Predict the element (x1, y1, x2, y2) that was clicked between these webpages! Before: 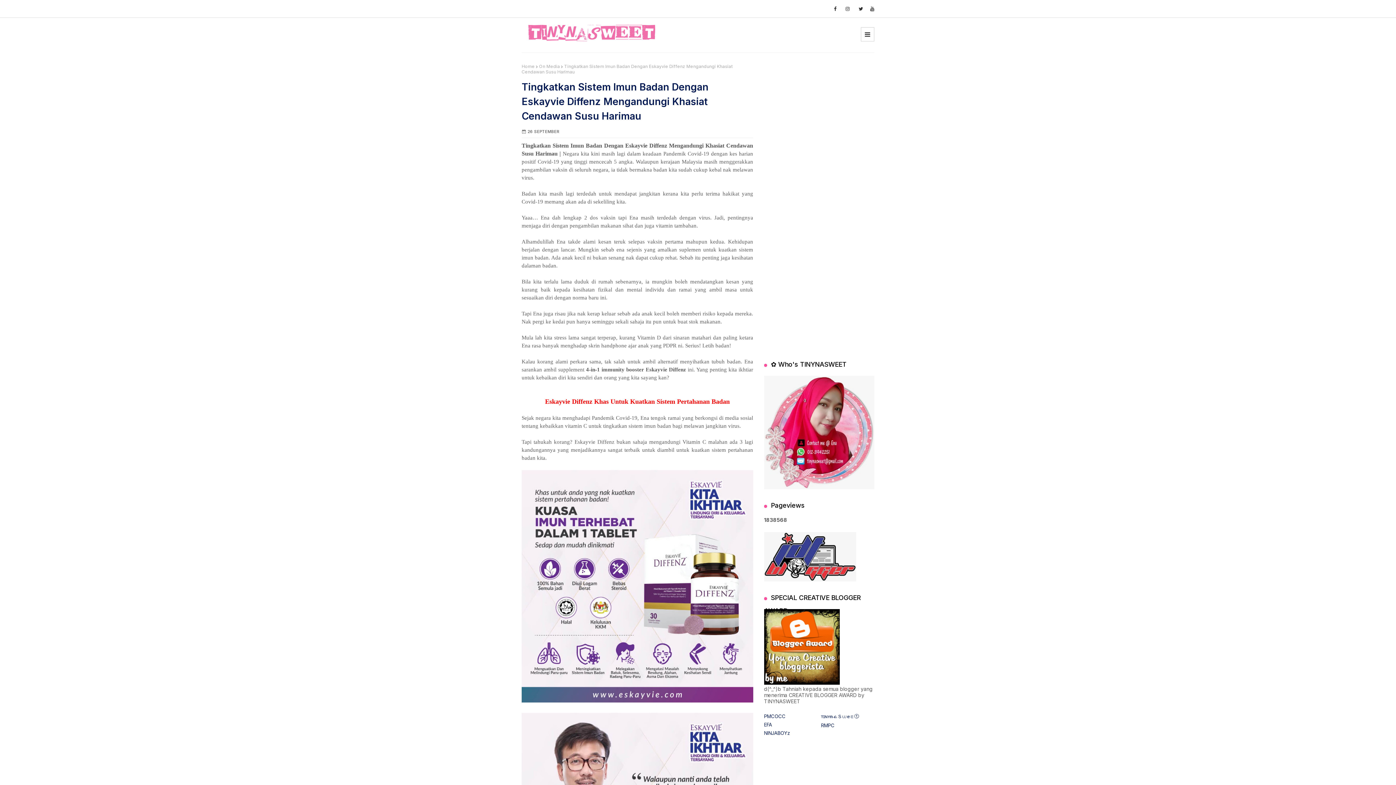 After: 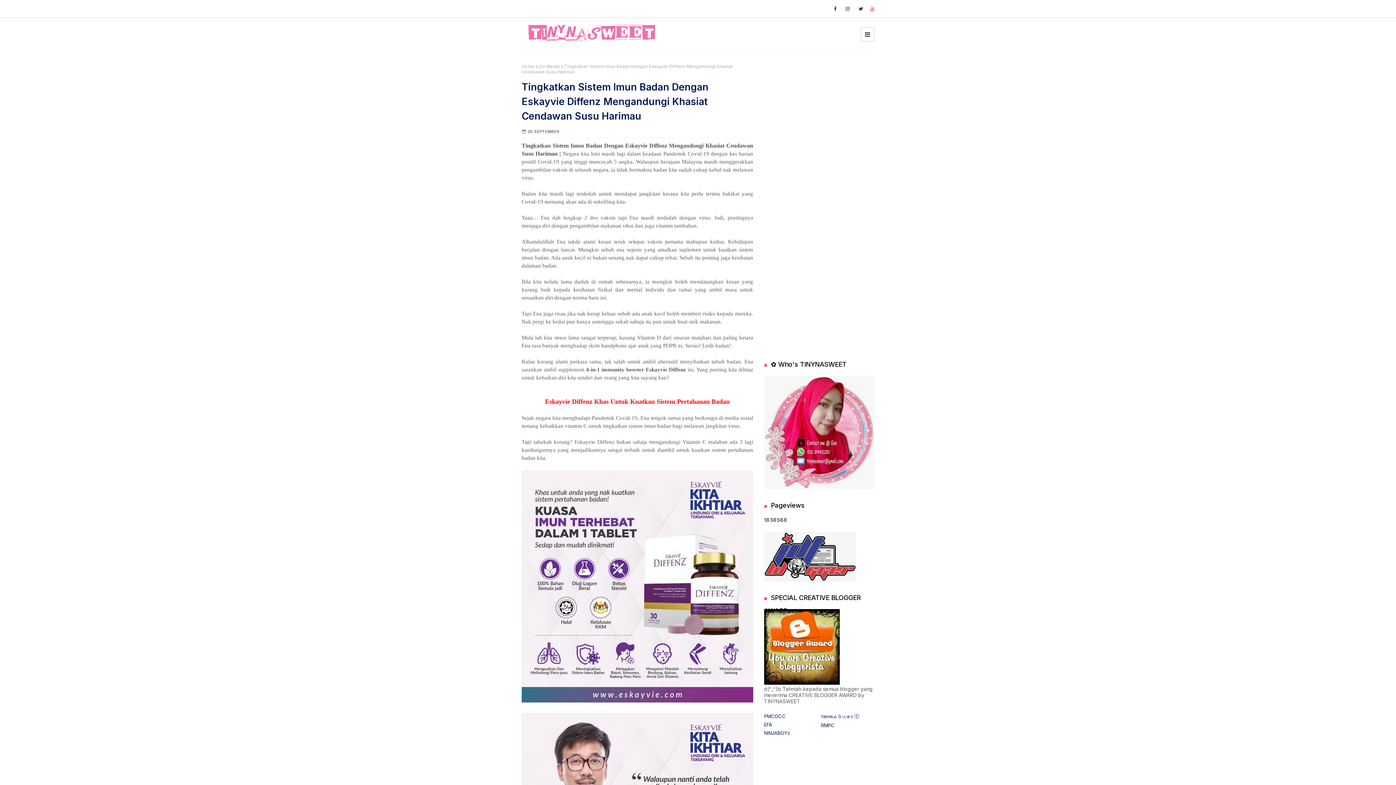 Action: bbox: (870, 0, 874, 17)